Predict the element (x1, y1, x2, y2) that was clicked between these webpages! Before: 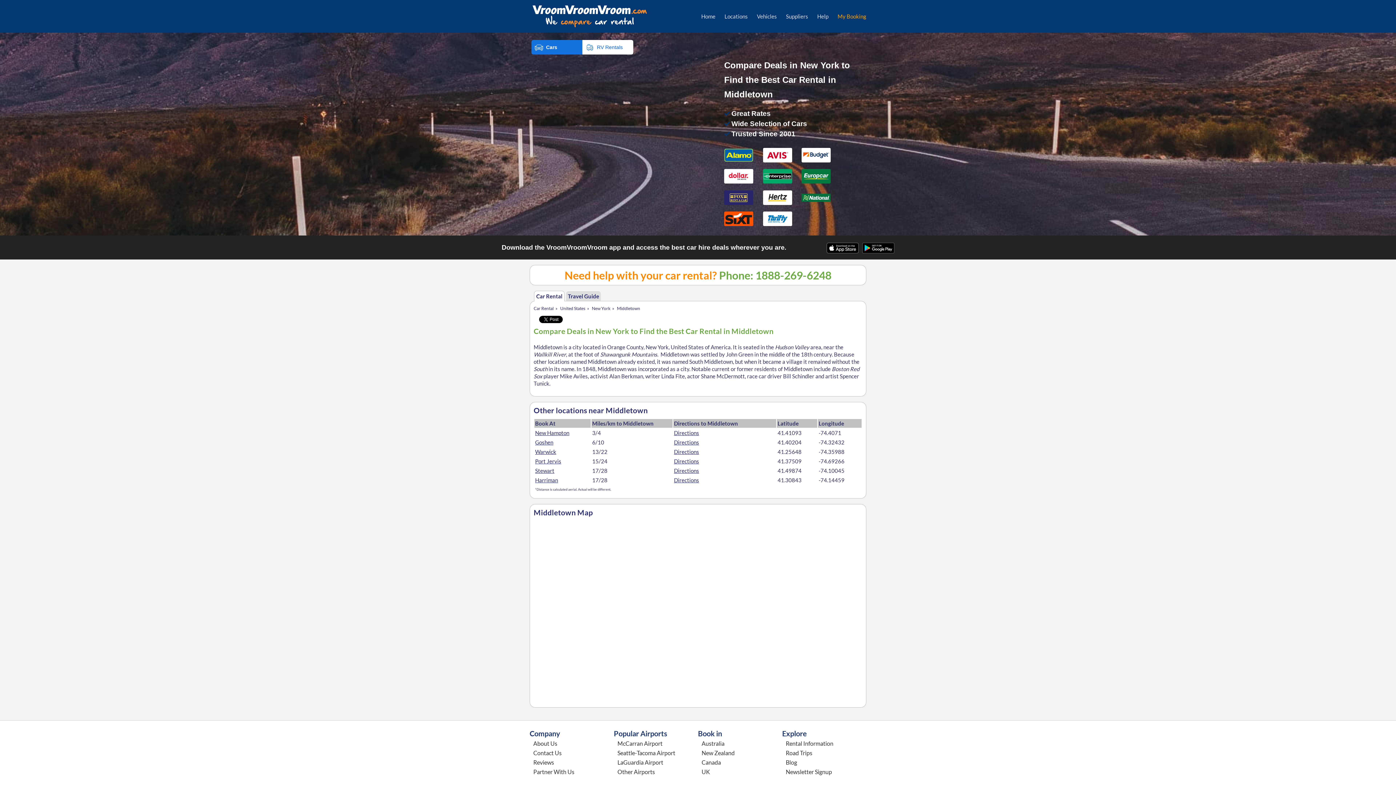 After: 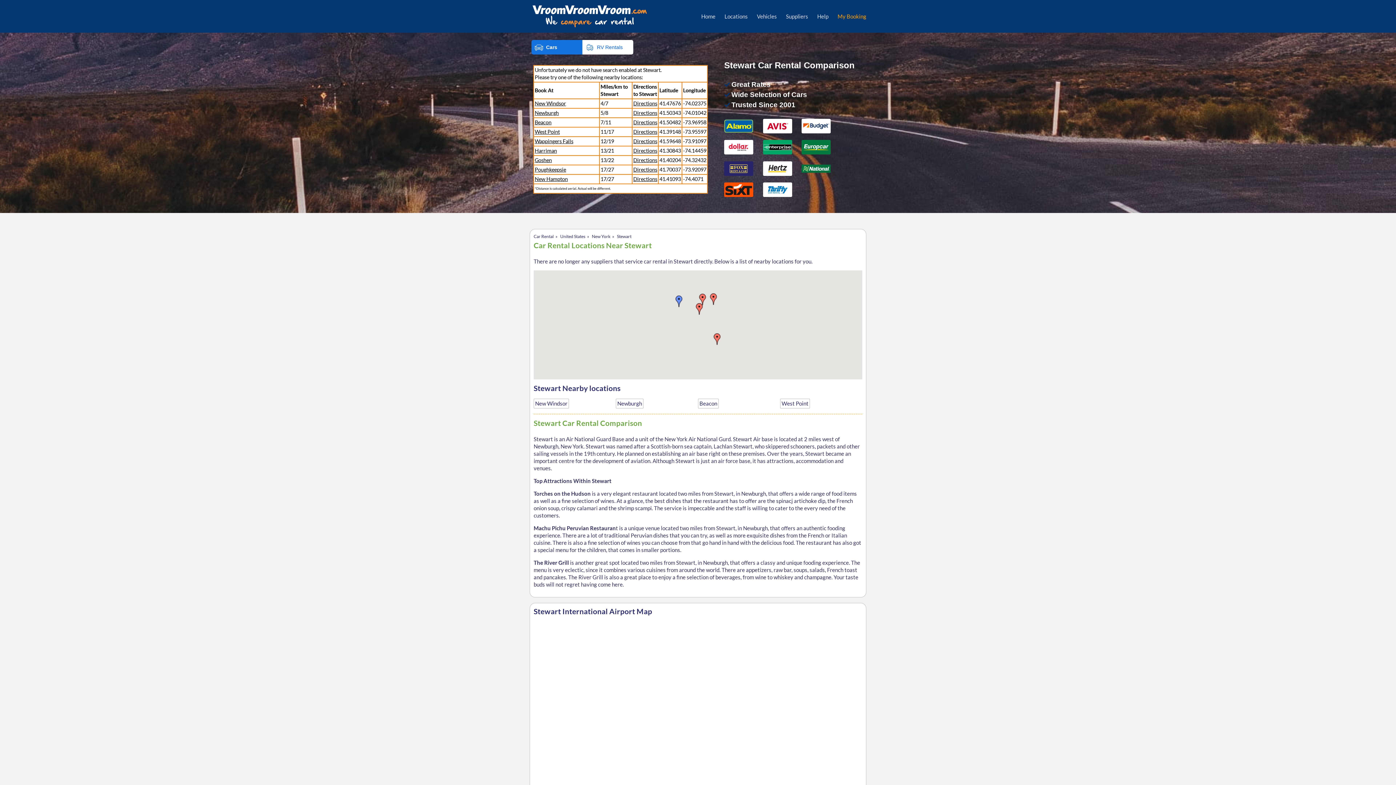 Action: label: Stewart bbox: (535, 467, 554, 474)